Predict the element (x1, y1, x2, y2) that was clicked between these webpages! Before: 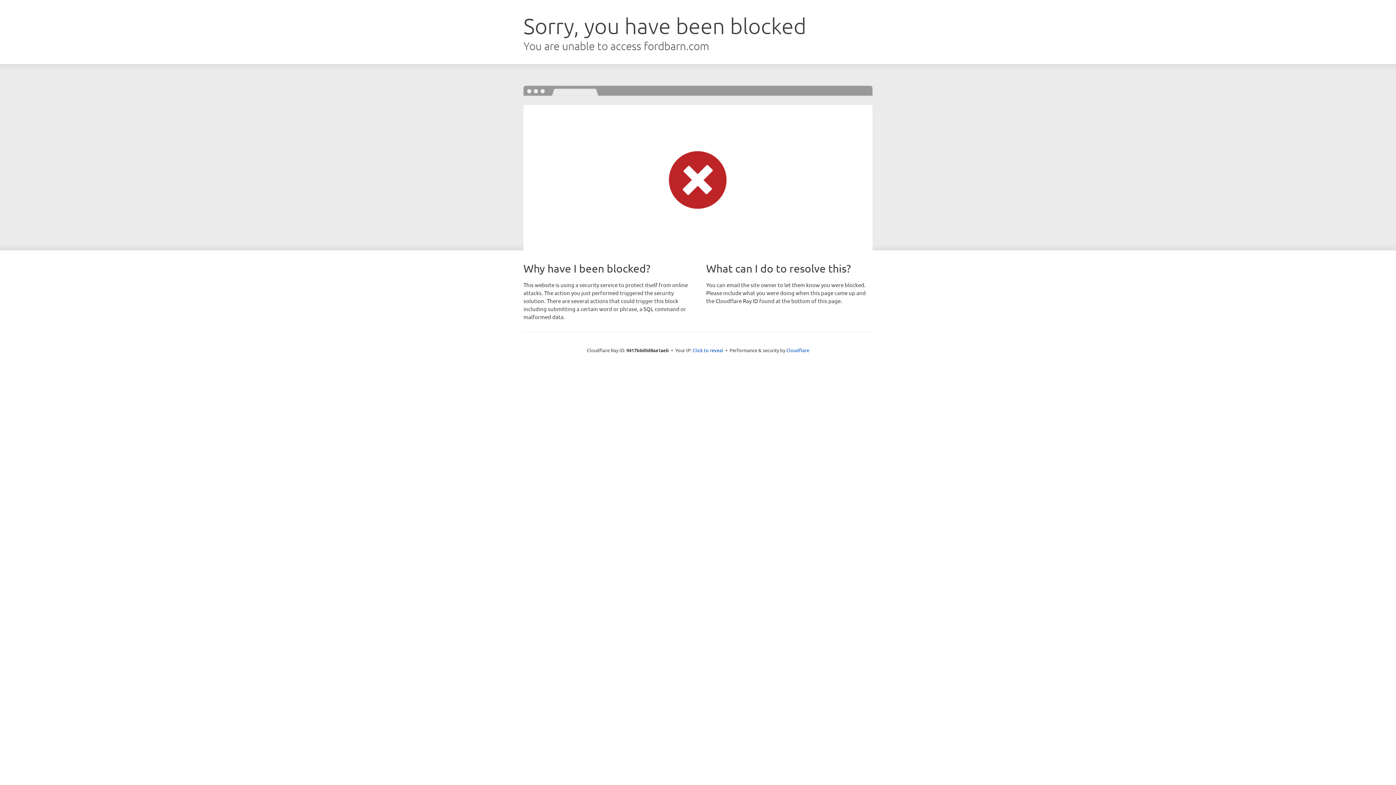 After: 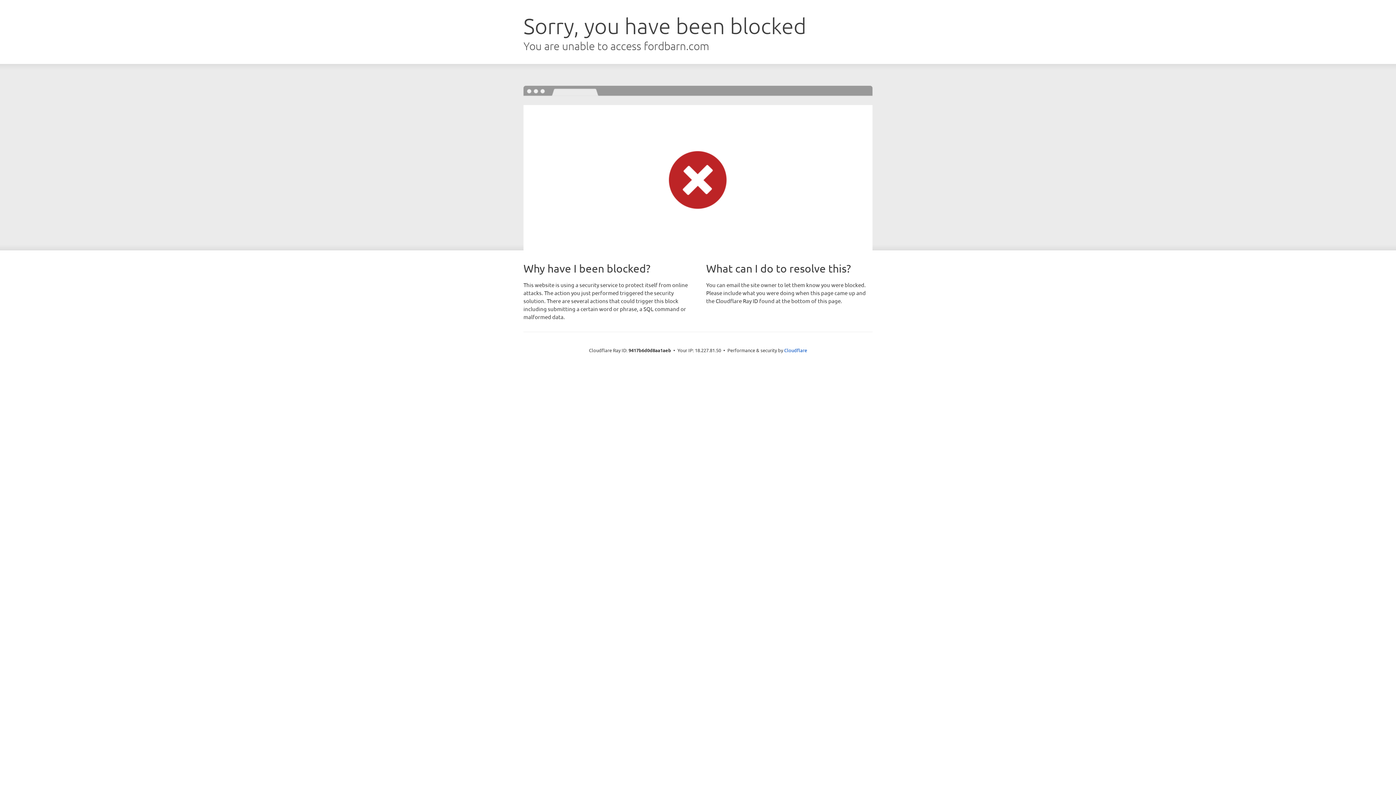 Action: bbox: (692, 346, 723, 353) label: Click to reveal